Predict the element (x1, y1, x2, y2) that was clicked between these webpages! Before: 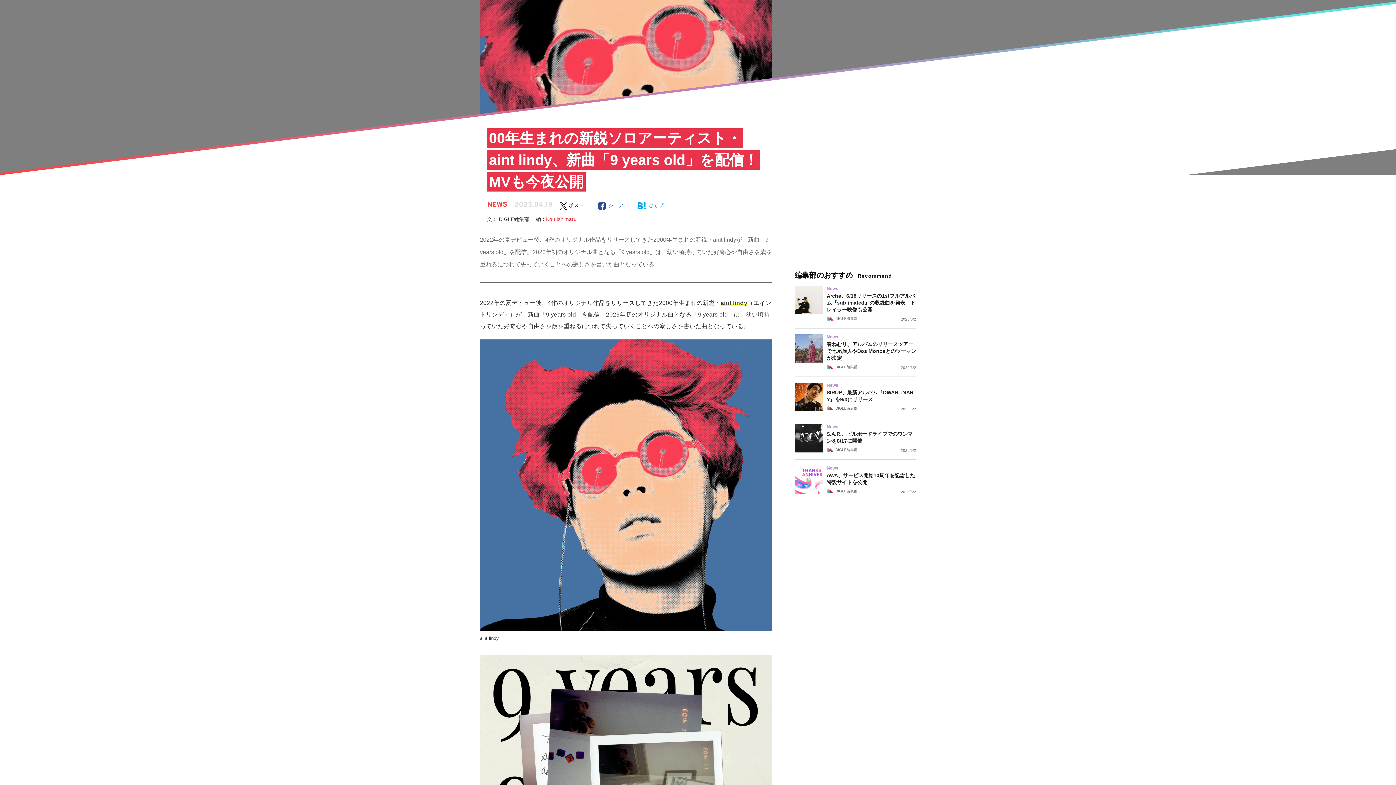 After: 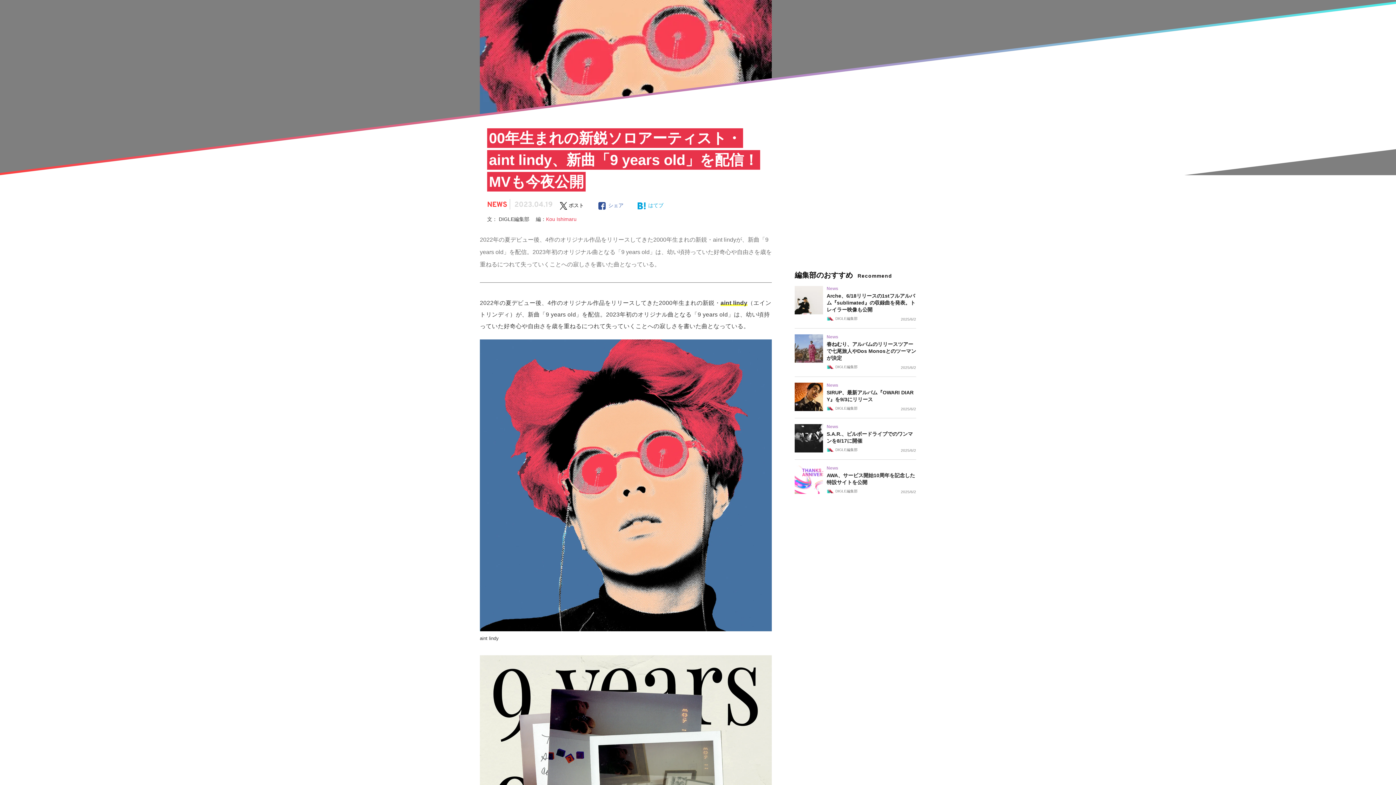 Action: label:  ポスト bbox: (552, 201, 591, 210)